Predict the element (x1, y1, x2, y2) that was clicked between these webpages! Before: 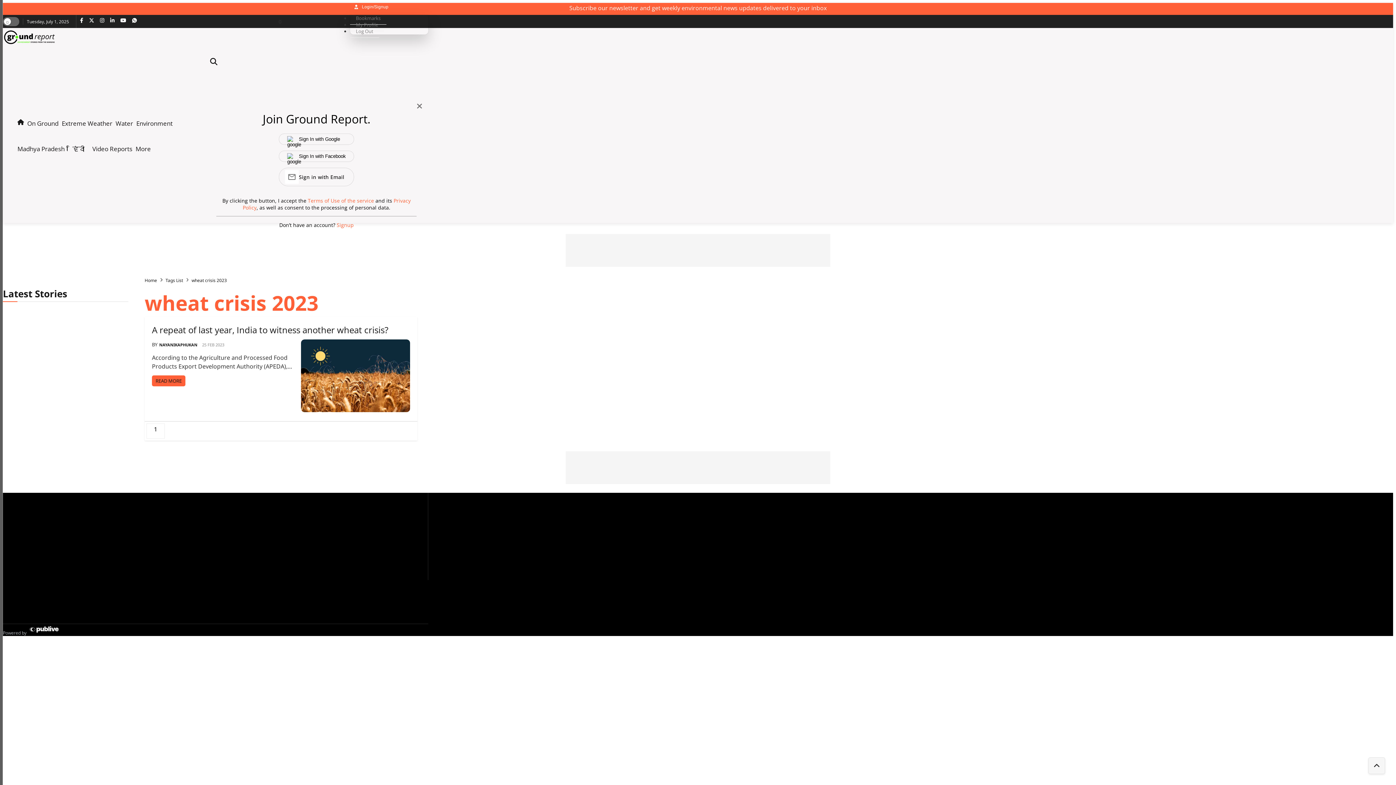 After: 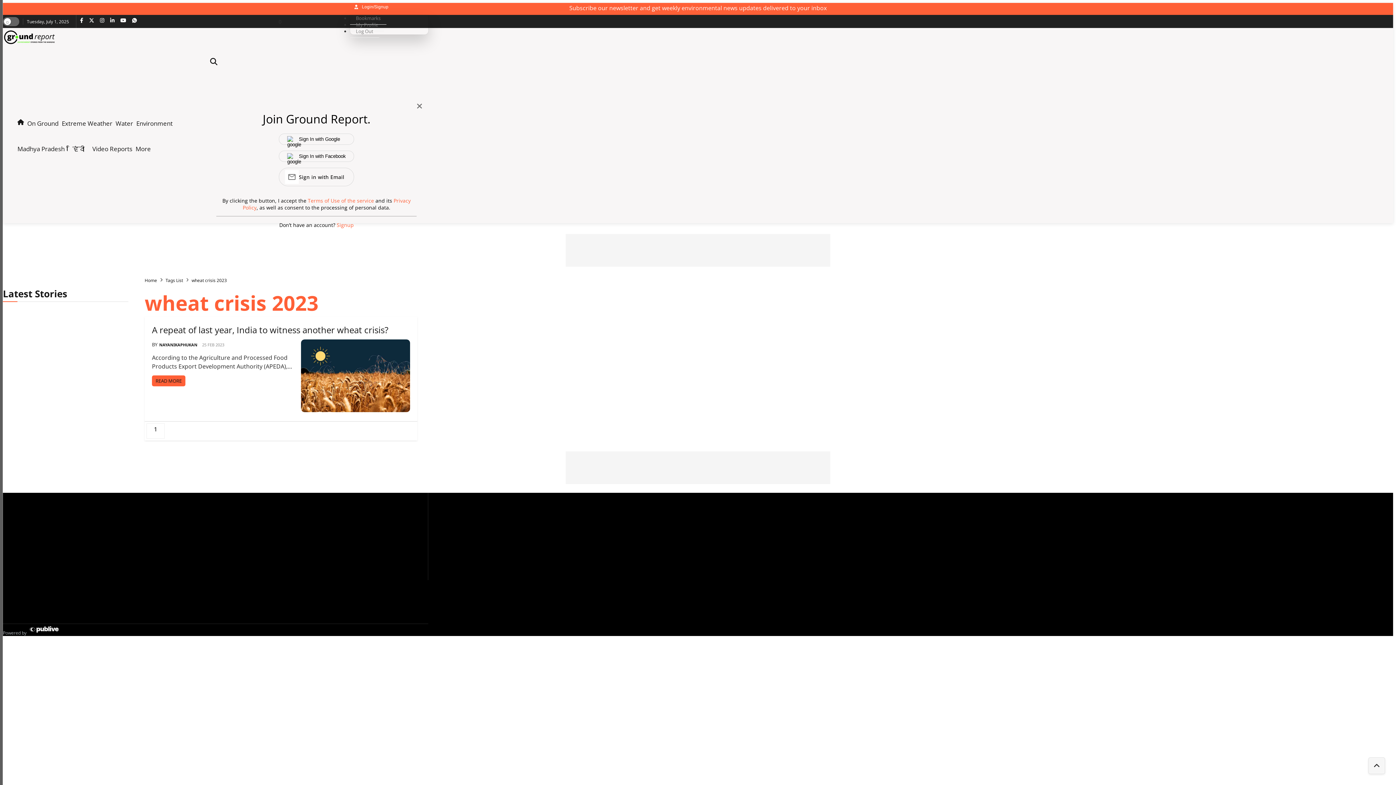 Action: label: Sign In with Facebook bbox: (285, 152, 348, 160)